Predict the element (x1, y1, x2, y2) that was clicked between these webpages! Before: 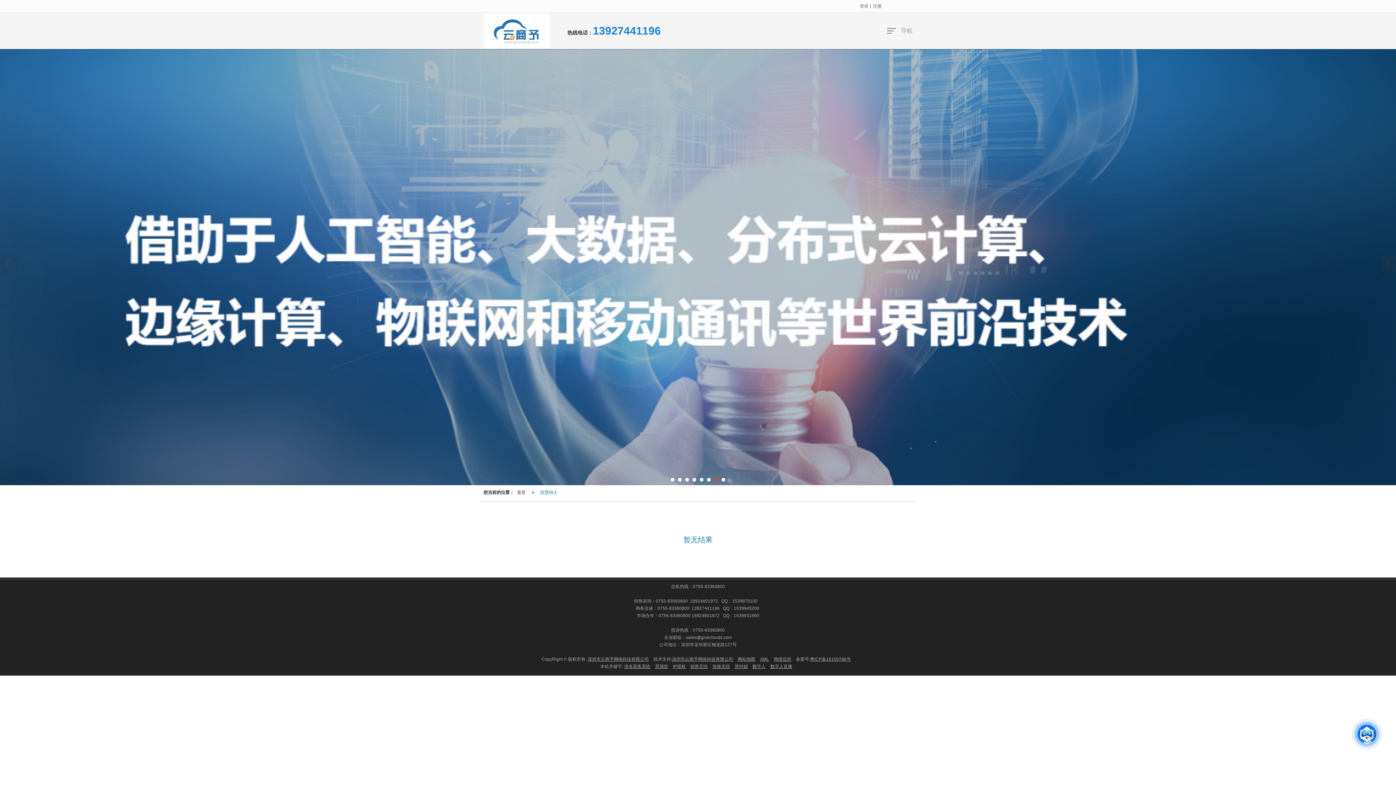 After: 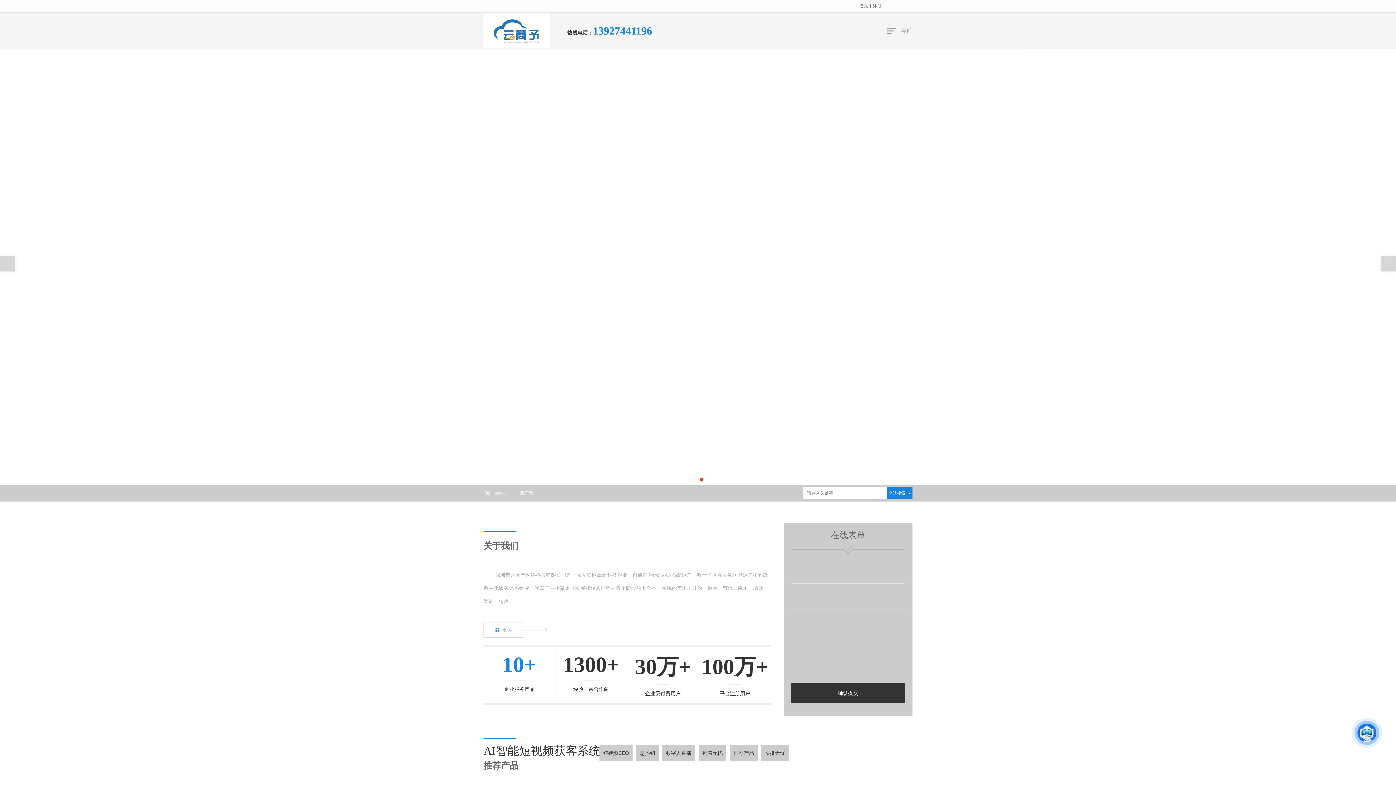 Action: bbox: (483, 13, 550, 48)